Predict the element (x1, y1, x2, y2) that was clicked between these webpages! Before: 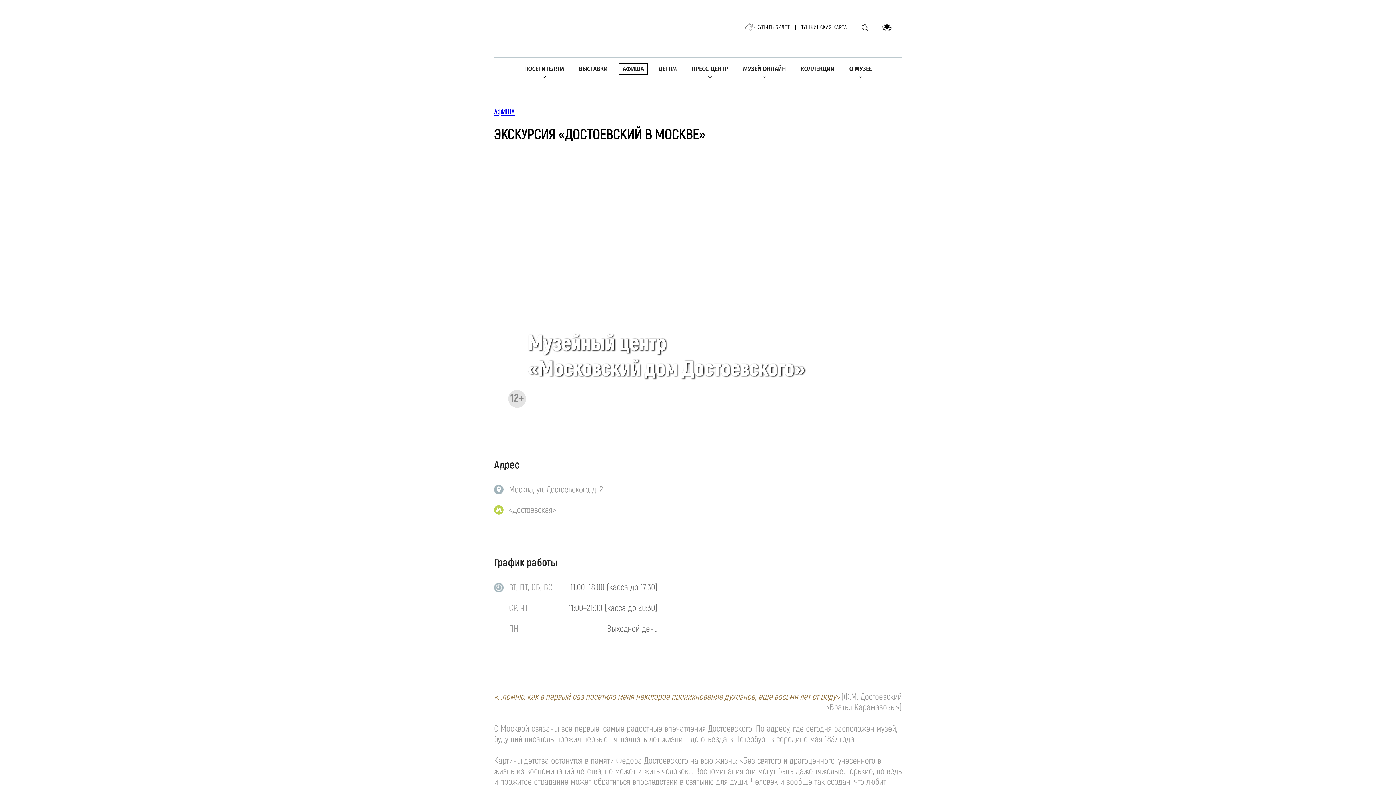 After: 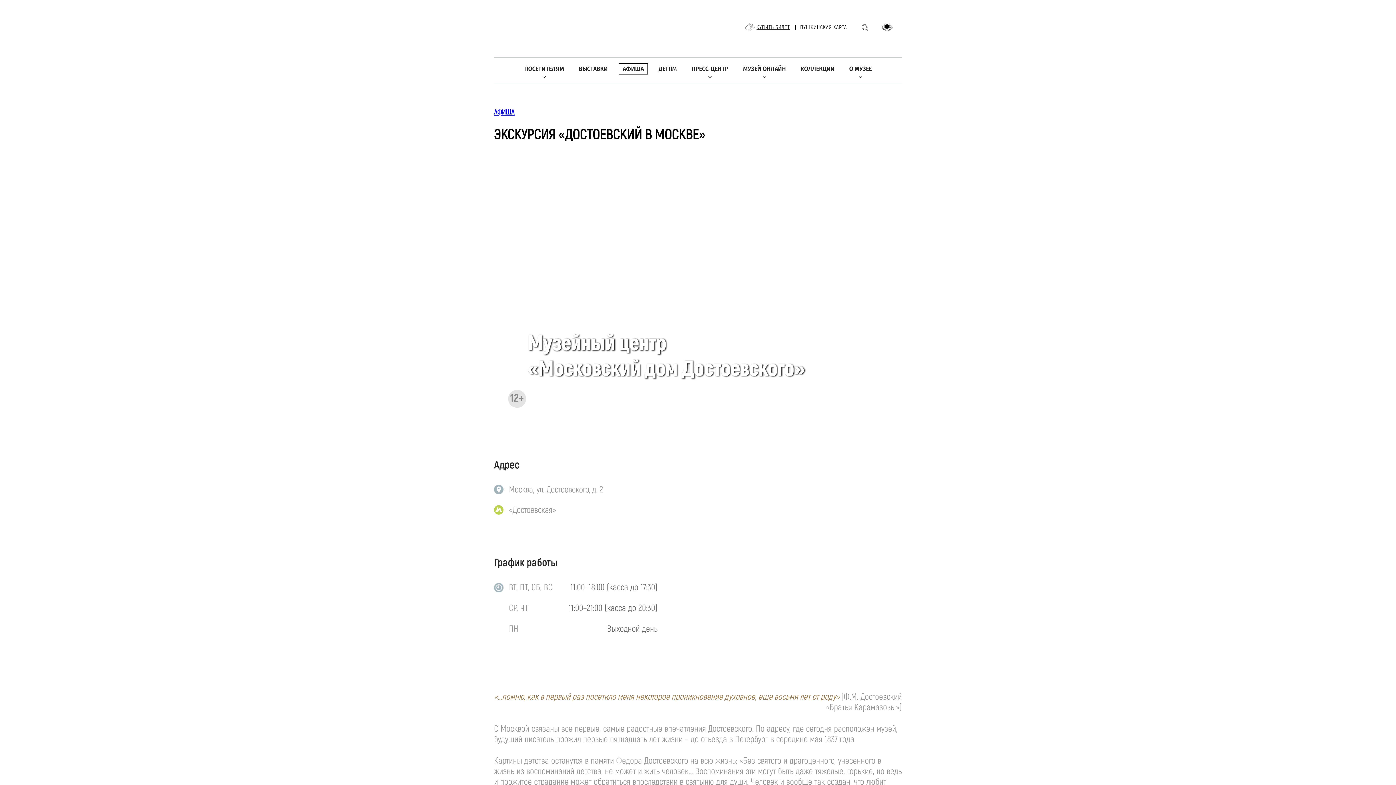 Action: bbox: (745, 23, 790, 31) label: КУПИТЬ БИЛЕТ